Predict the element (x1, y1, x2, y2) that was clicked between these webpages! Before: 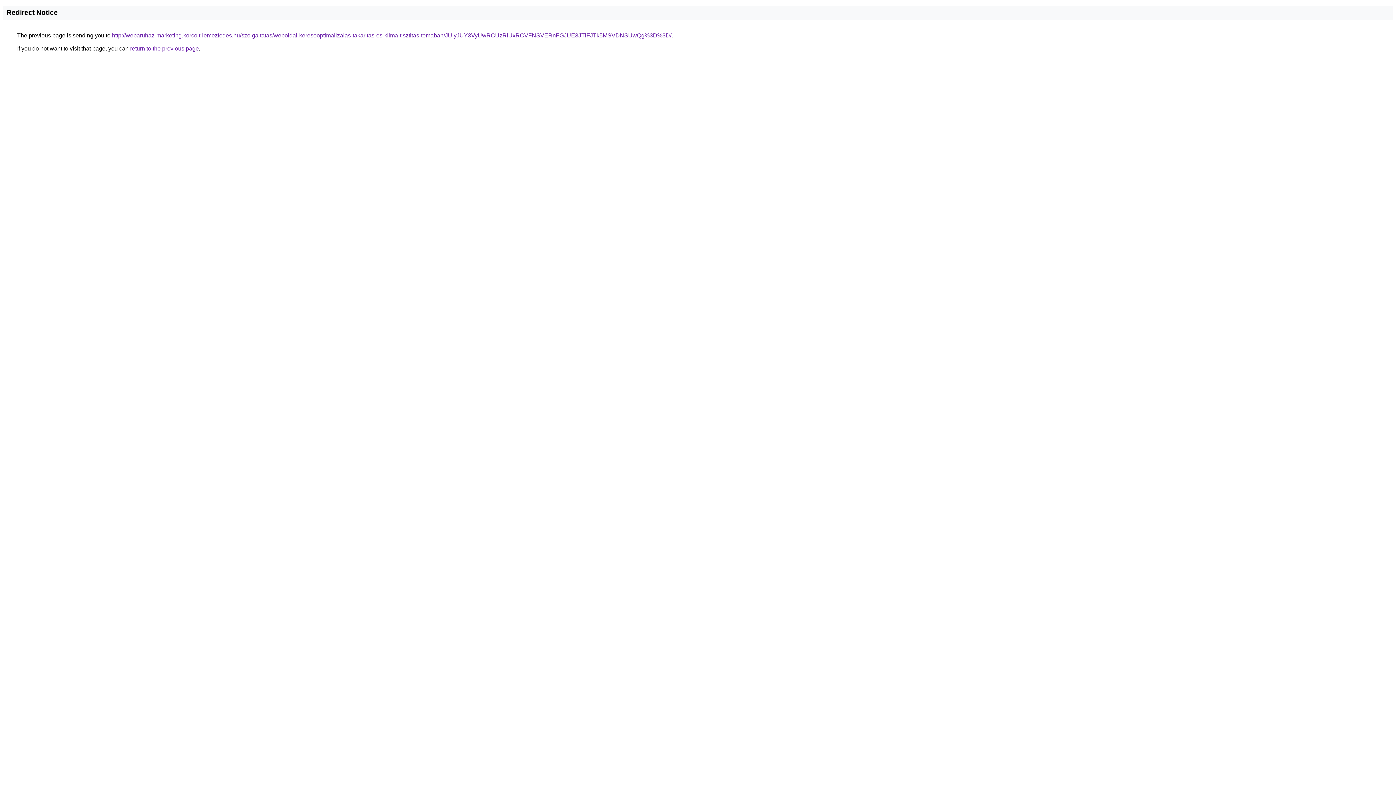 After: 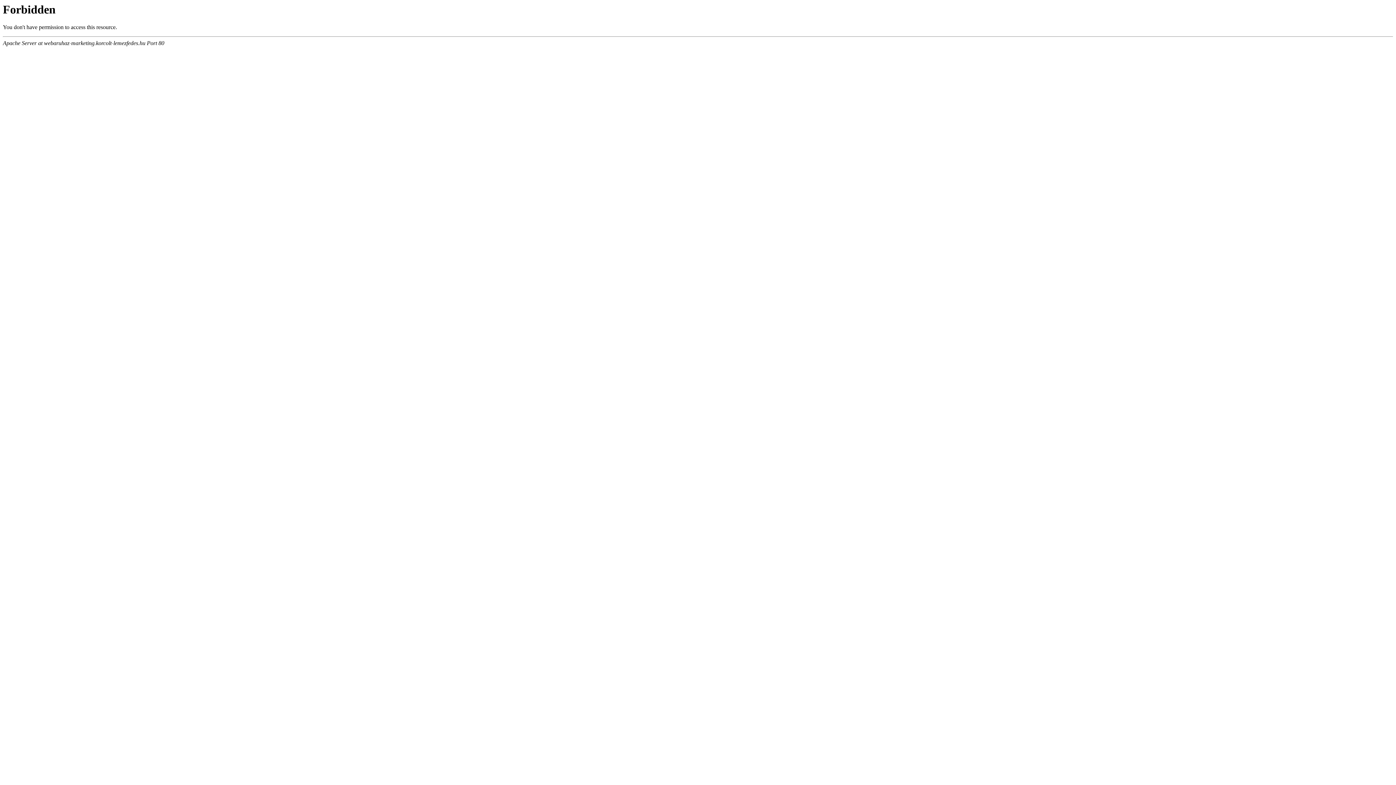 Action: bbox: (112, 32, 671, 38) label: http://webaruhaz-marketing.korcolt-lemezfedes.hu/szolgaltatas/weboldal-keresooptimalizalas-takaritas-es-klima-tisztitas-temaban/JUIyJUY3VyUwRCUzRiUxRCVFNSVERnFGJUE3JTlFJTk5MSVDNSUwQg%3D%3D/